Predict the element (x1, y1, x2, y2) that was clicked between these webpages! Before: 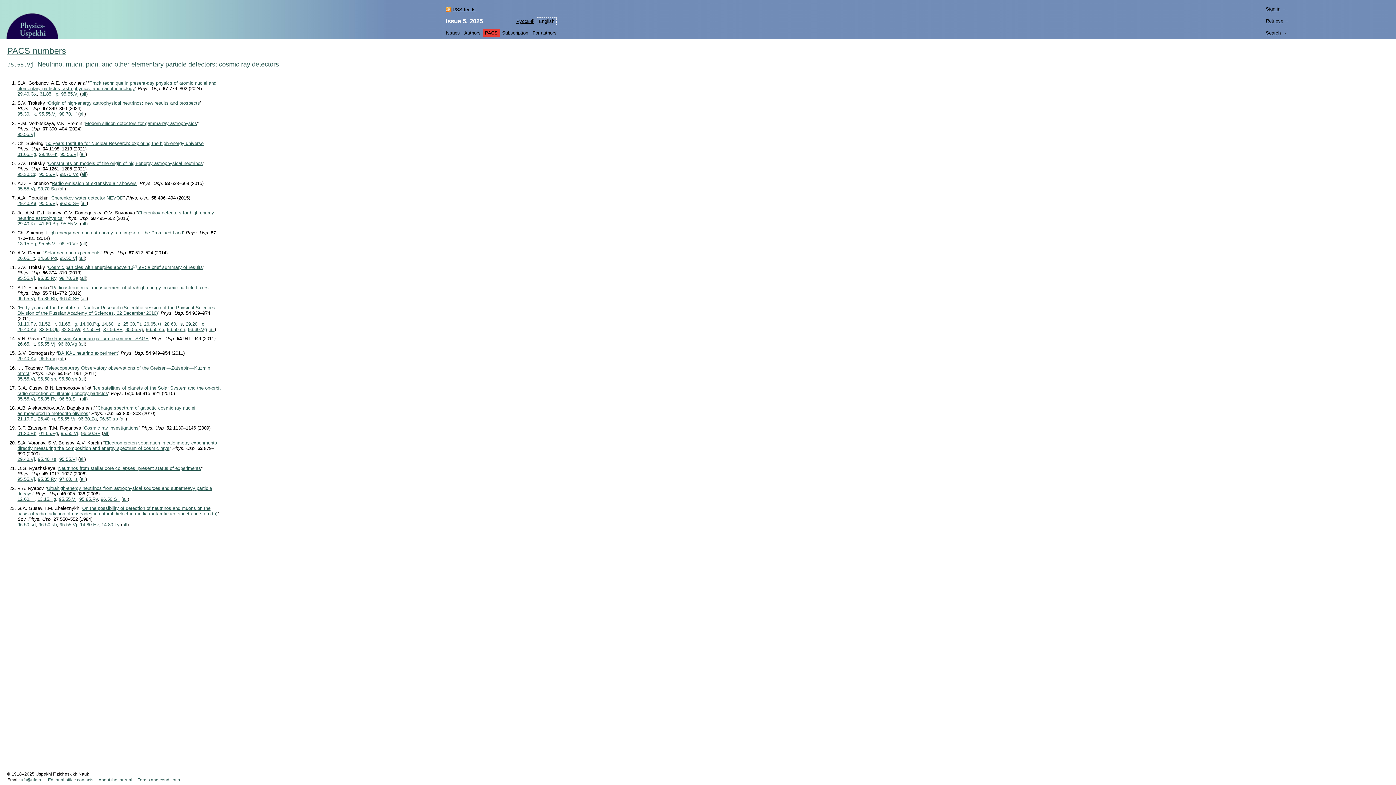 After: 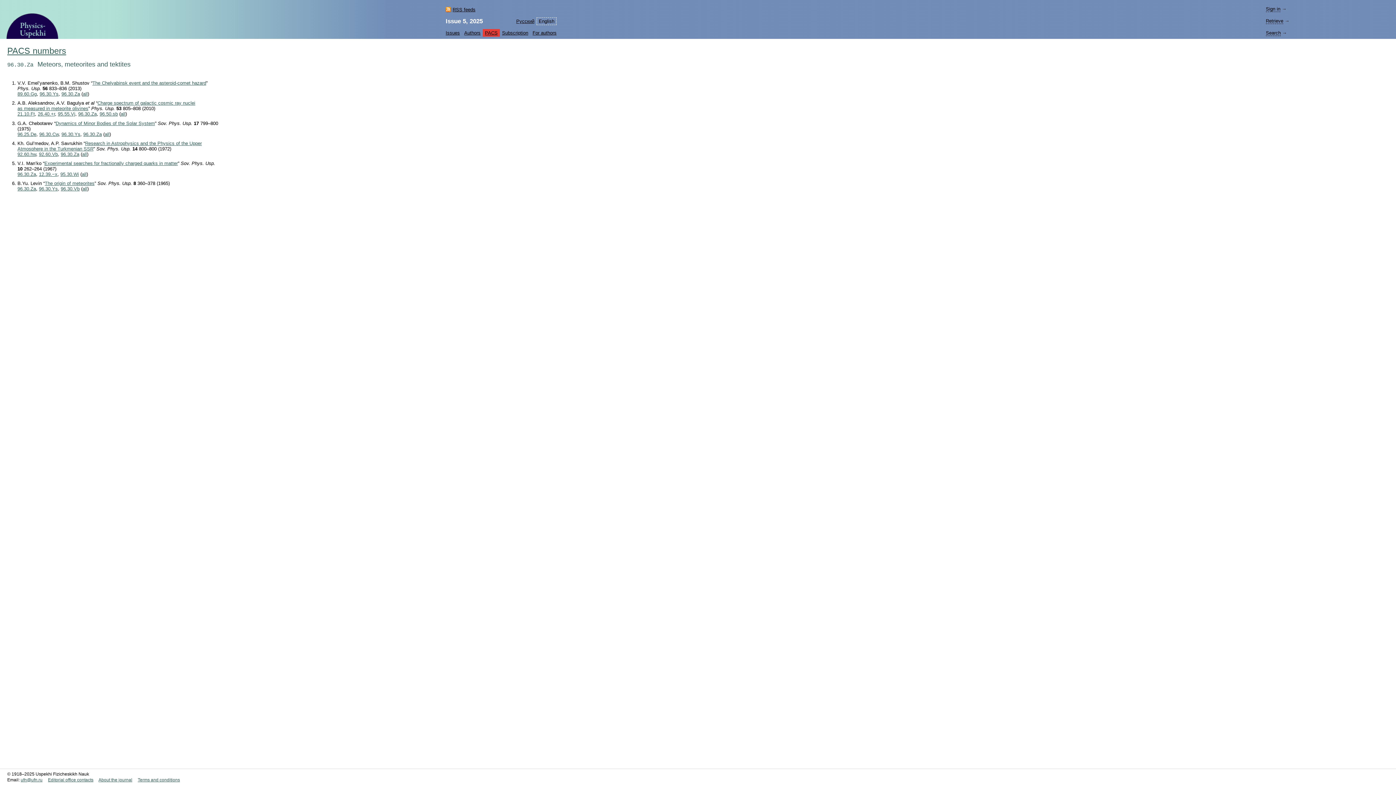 Action: label: 96.30.Za bbox: (78, 416, 96, 421)